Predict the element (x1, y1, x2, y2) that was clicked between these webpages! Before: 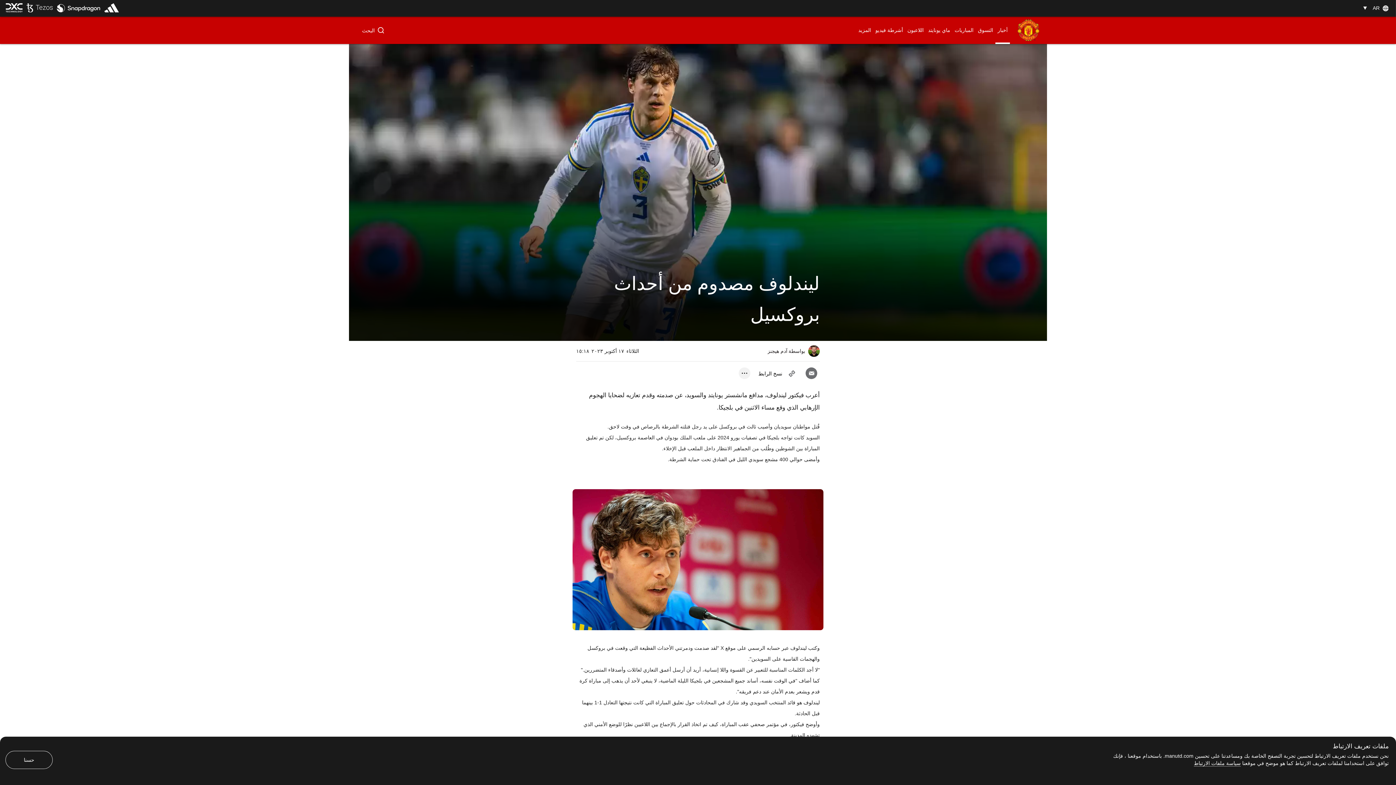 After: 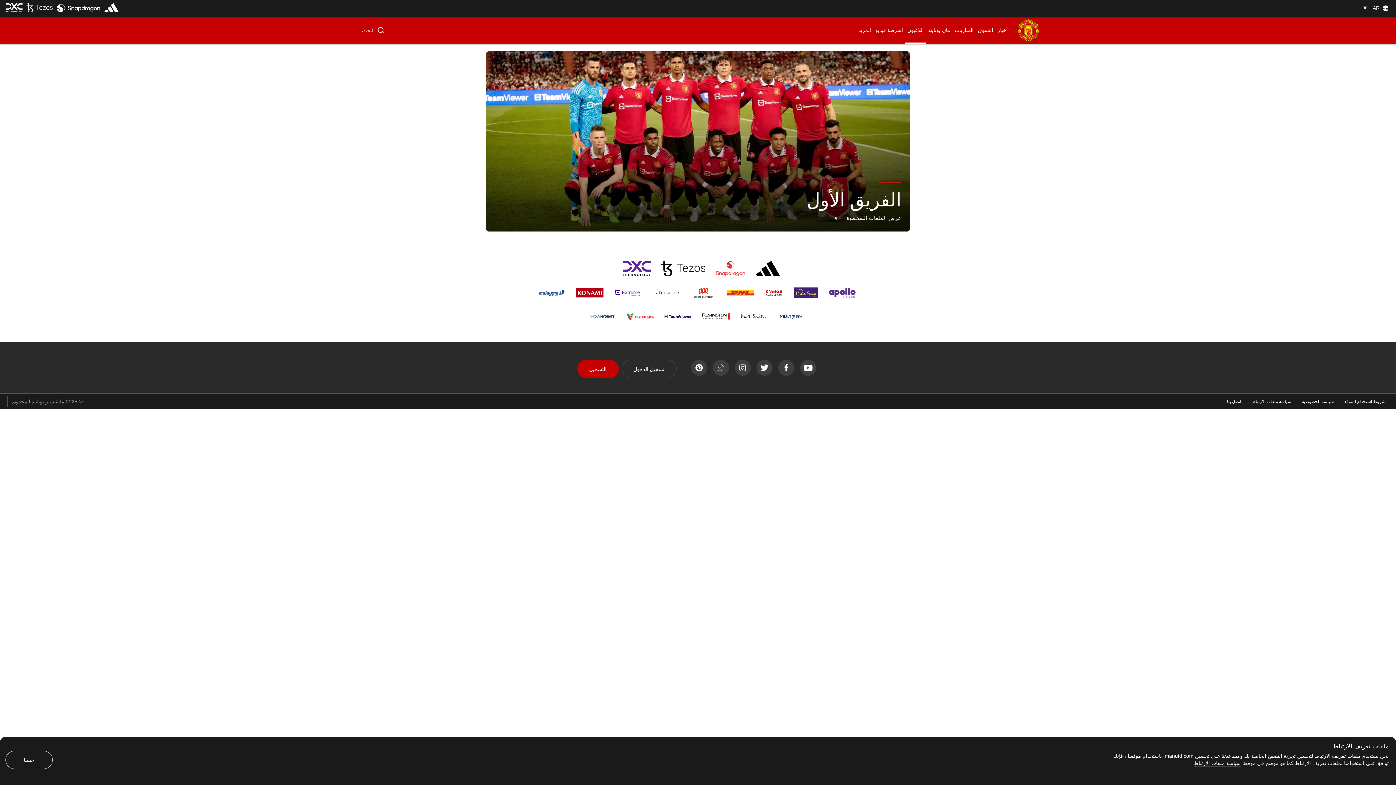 Action: label: اللاعبون bbox: (905, 16, 926, 44)